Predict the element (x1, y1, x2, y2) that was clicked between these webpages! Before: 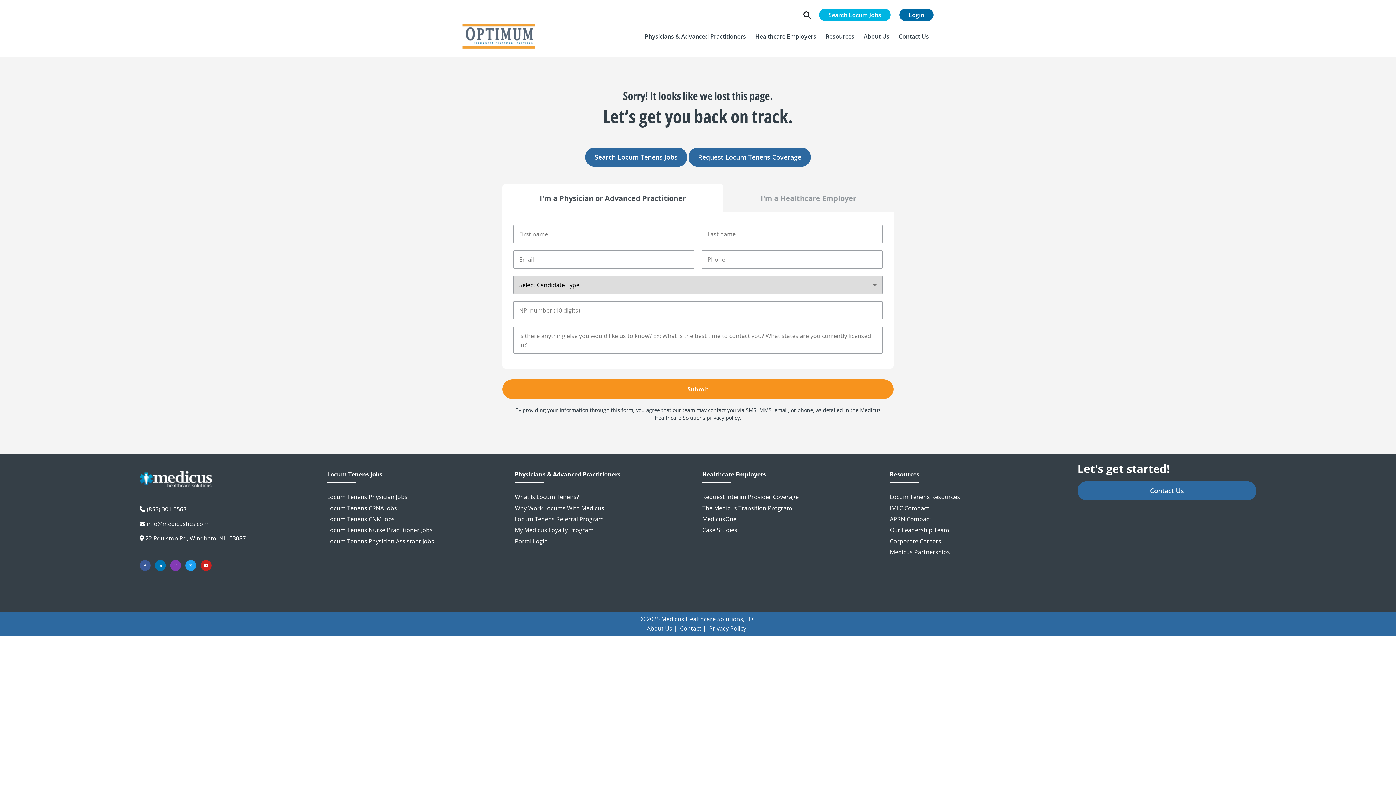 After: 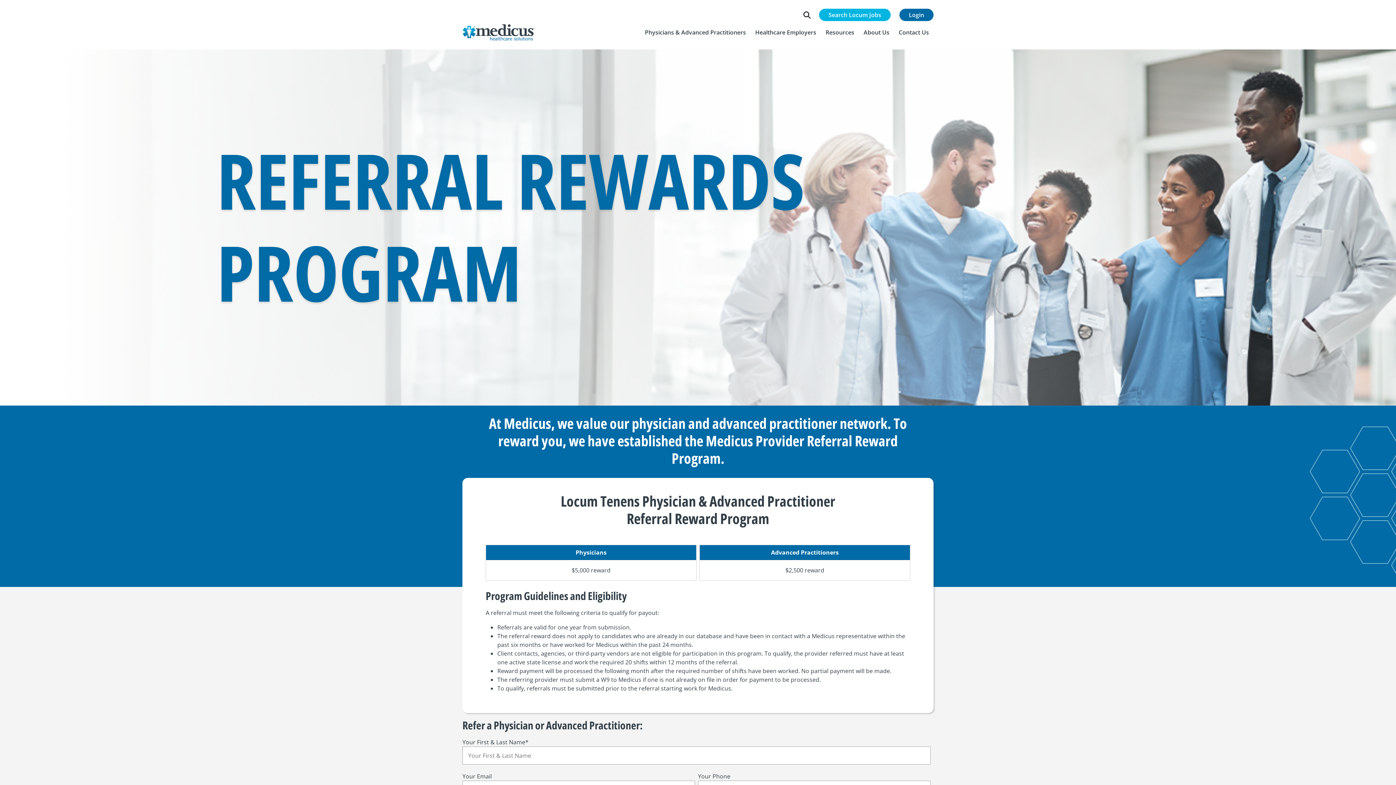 Action: bbox: (514, 513, 693, 524) label: Locum Tenens Referral Program